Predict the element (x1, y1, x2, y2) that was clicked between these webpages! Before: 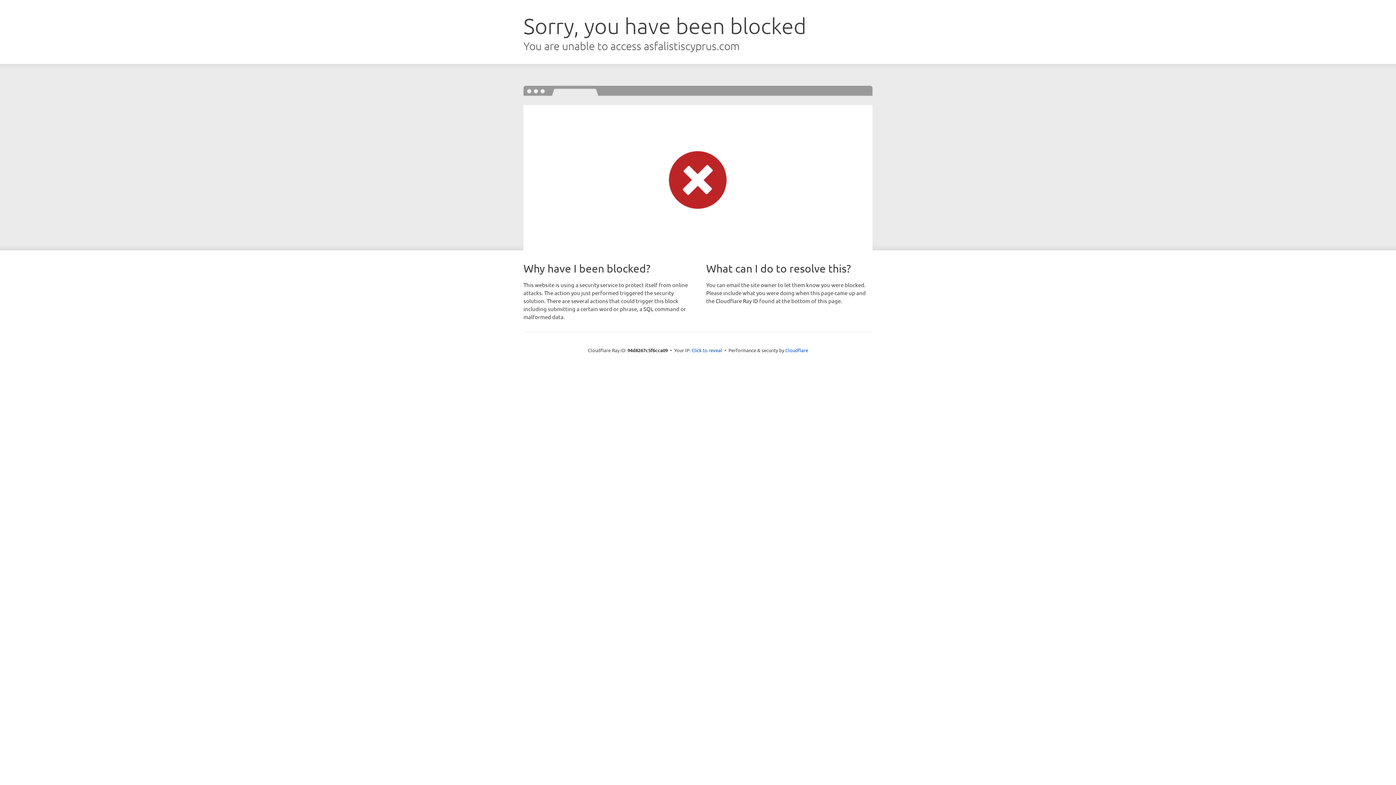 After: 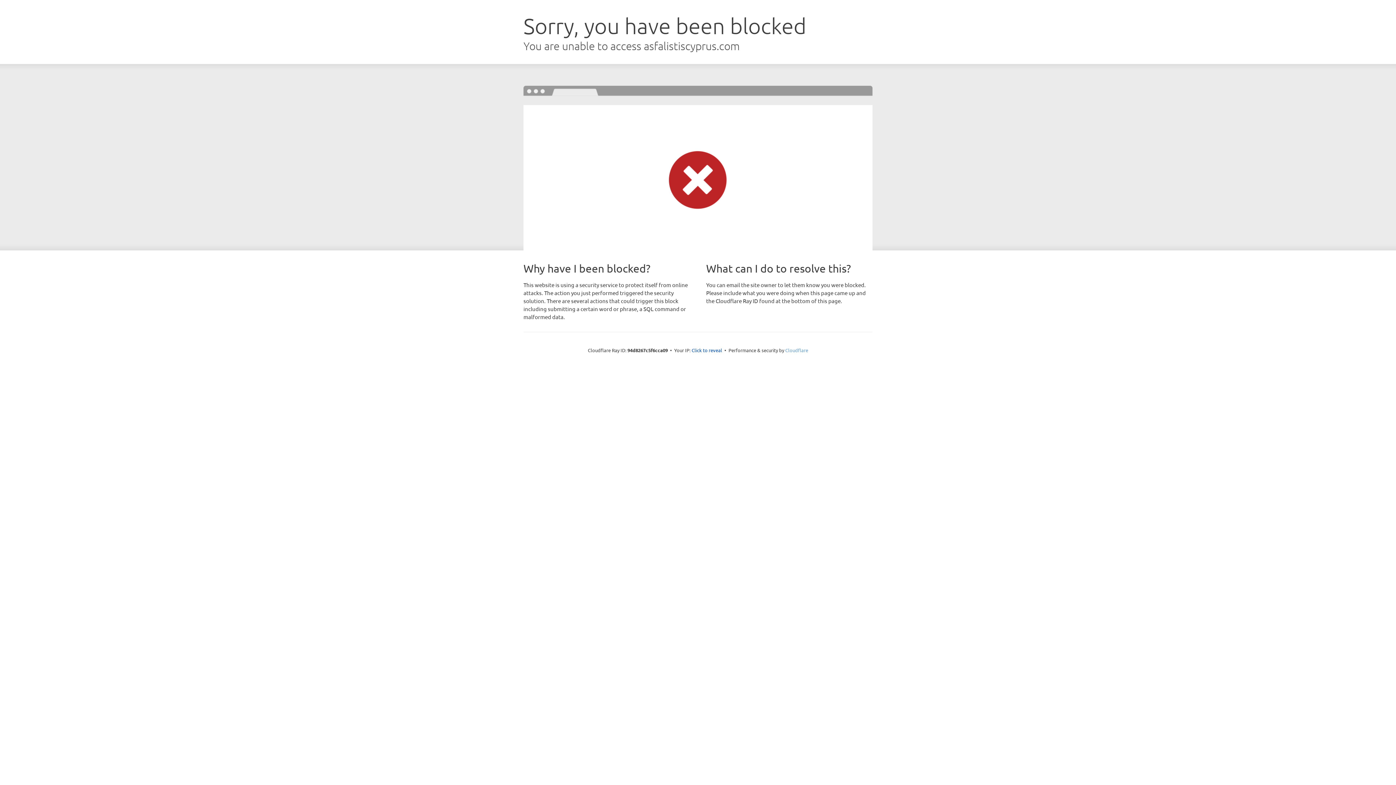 Action: bbox: (785, 347, 808, 353) label: Cloudflare